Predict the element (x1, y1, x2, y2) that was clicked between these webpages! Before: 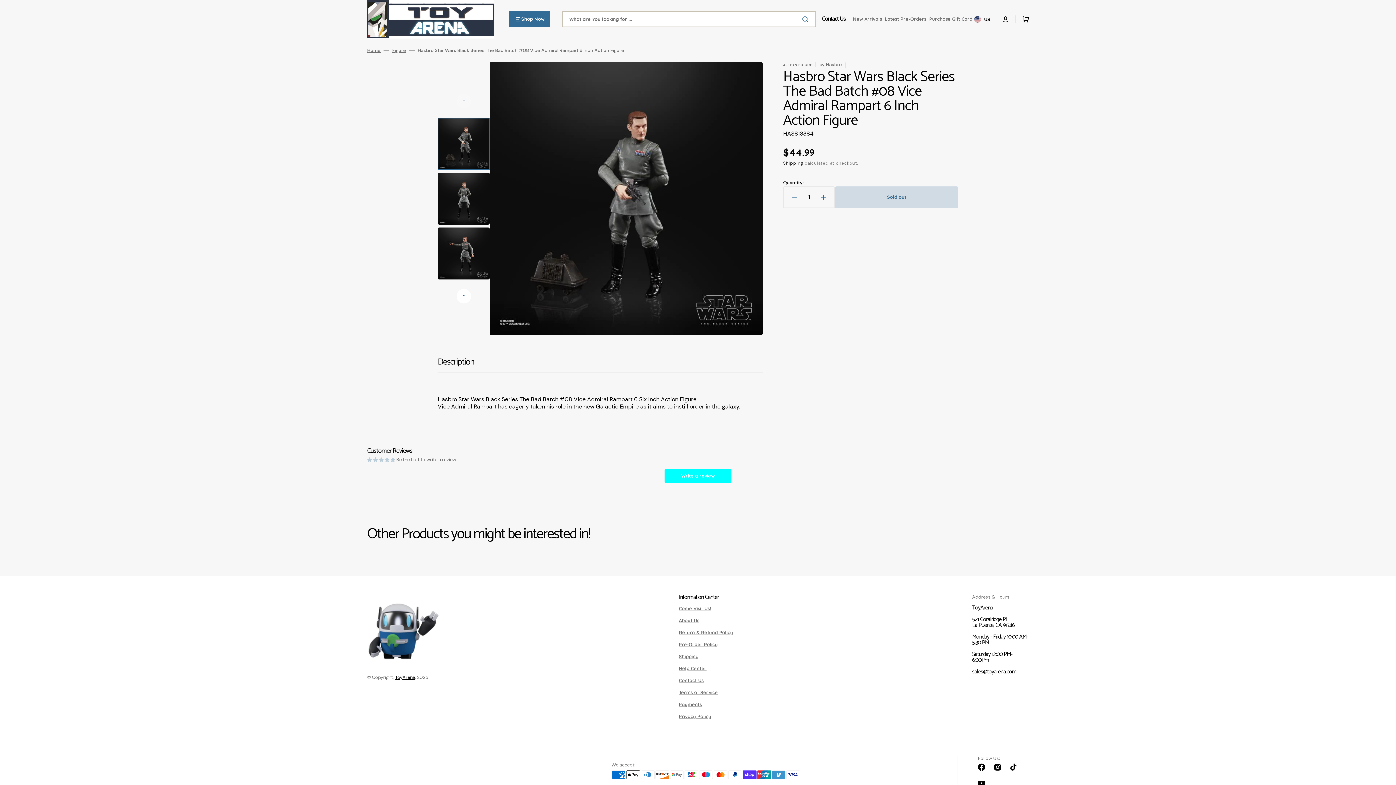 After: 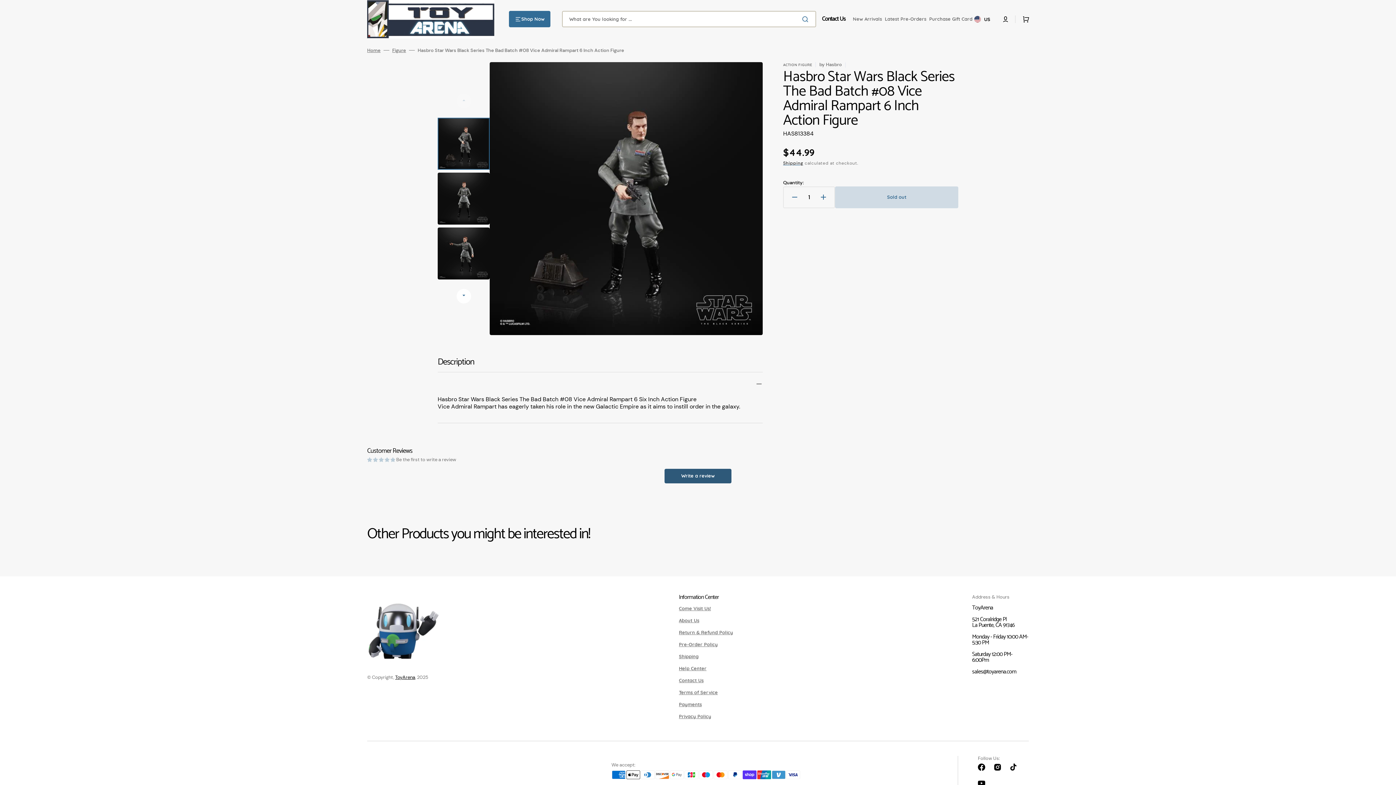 Action: bbox: (664, 468, 731, 483) label: Write a review